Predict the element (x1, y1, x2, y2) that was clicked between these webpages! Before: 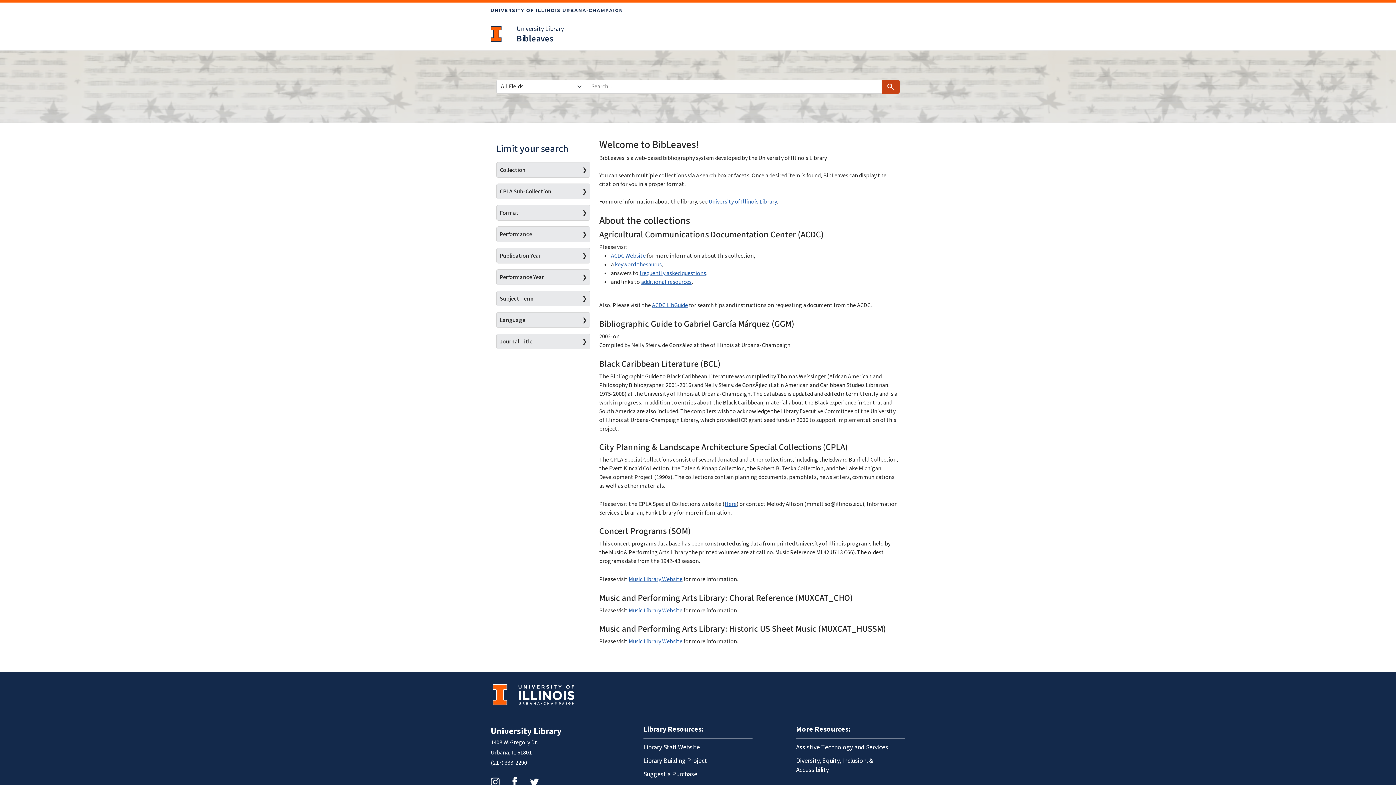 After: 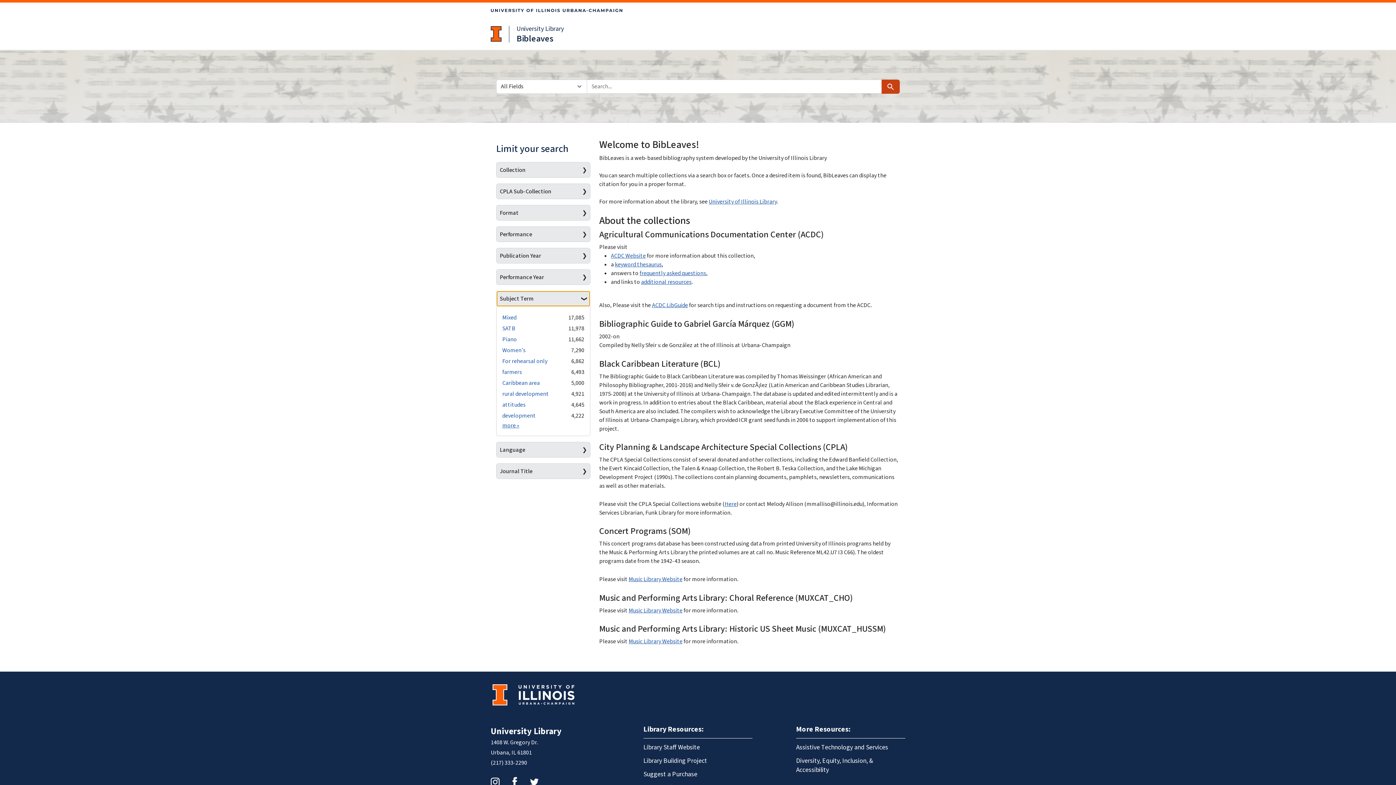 Action: label: Subject Term bbox: (496, 291, 590, 306)